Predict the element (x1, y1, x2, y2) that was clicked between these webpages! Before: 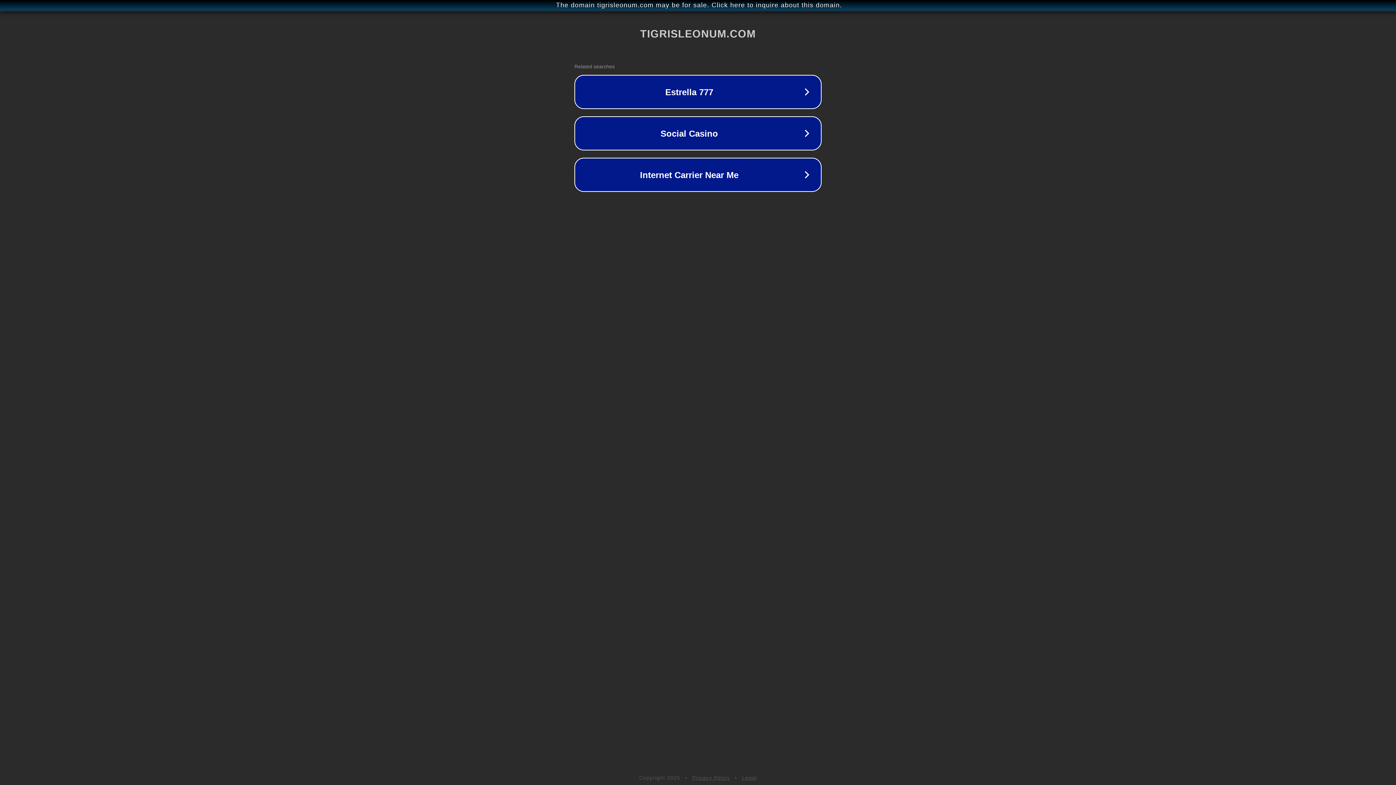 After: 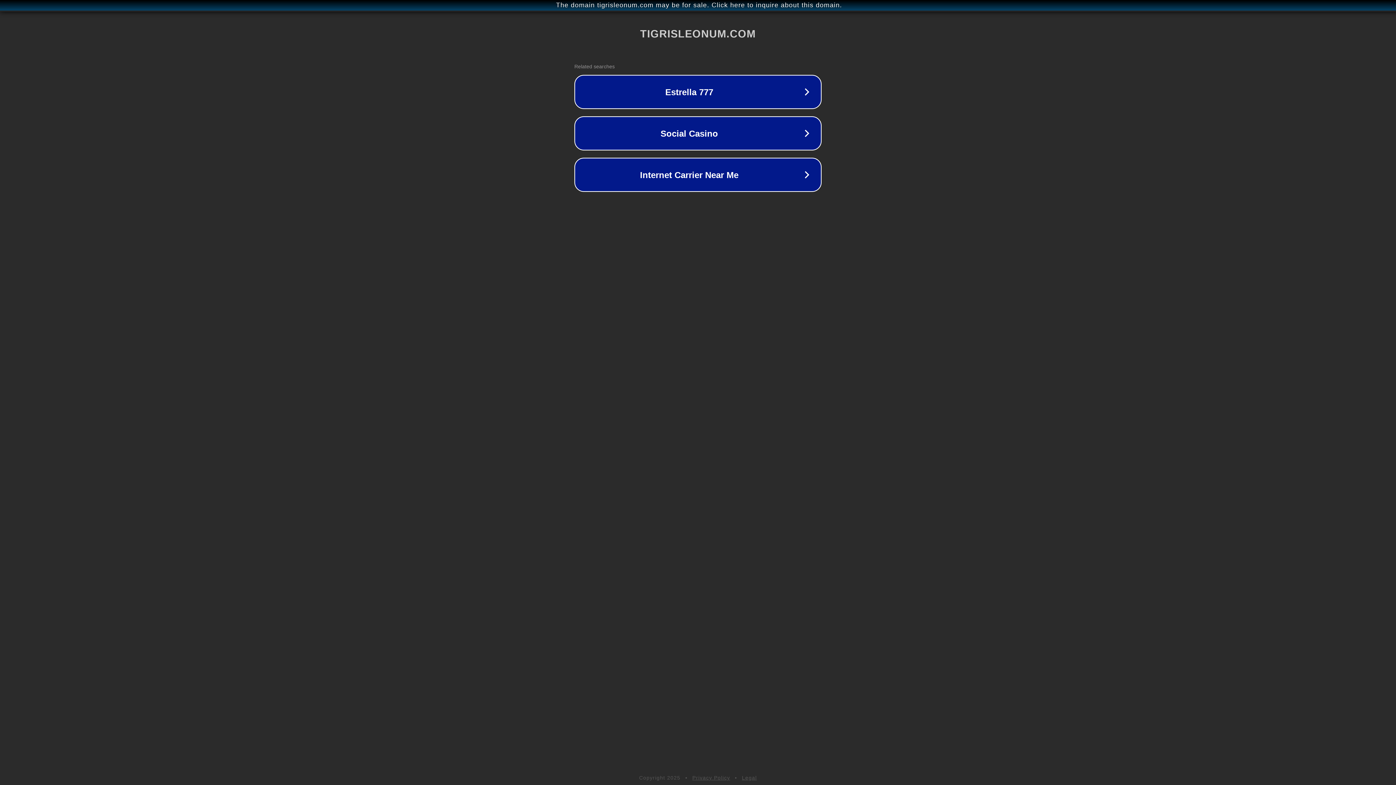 Action: bbox: (692, 775, 730, 781) label: Privacy Policy